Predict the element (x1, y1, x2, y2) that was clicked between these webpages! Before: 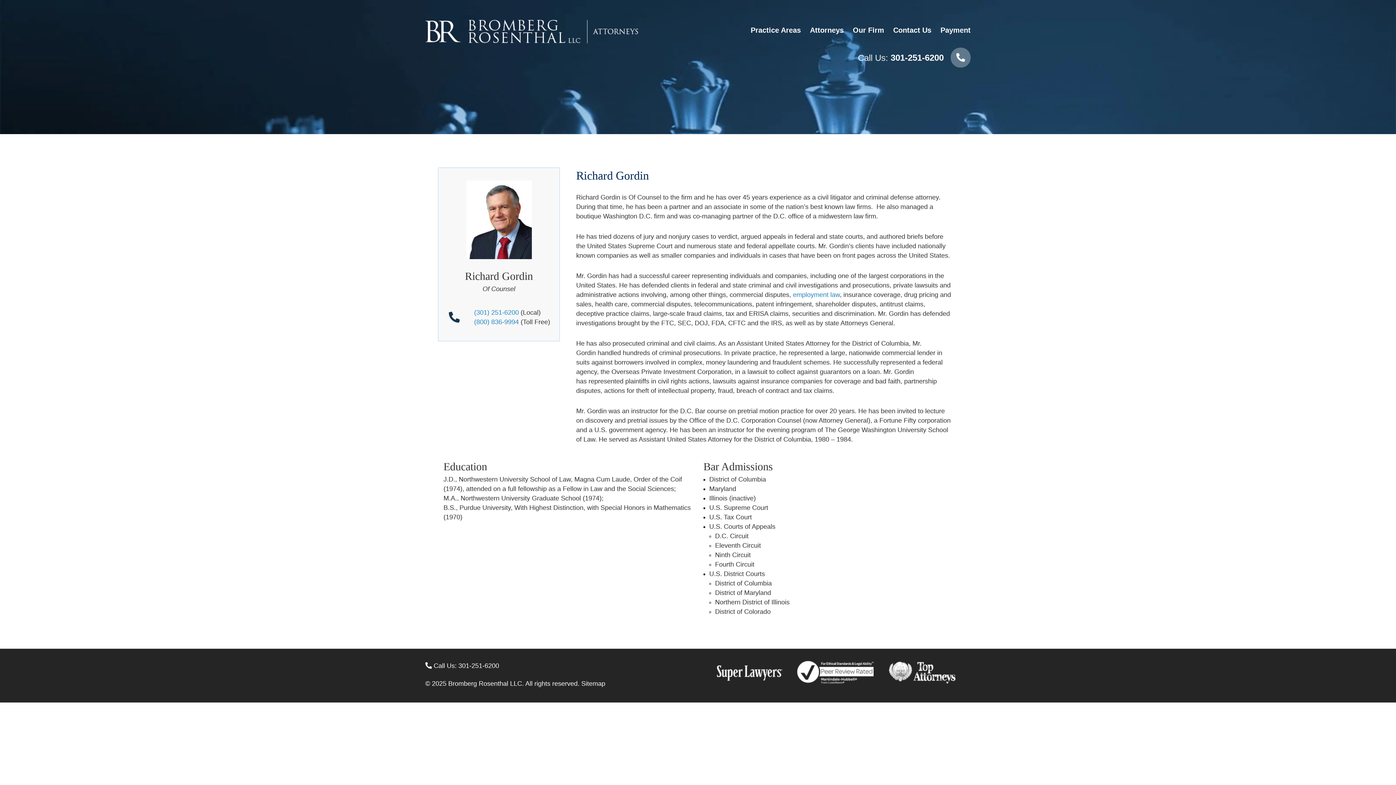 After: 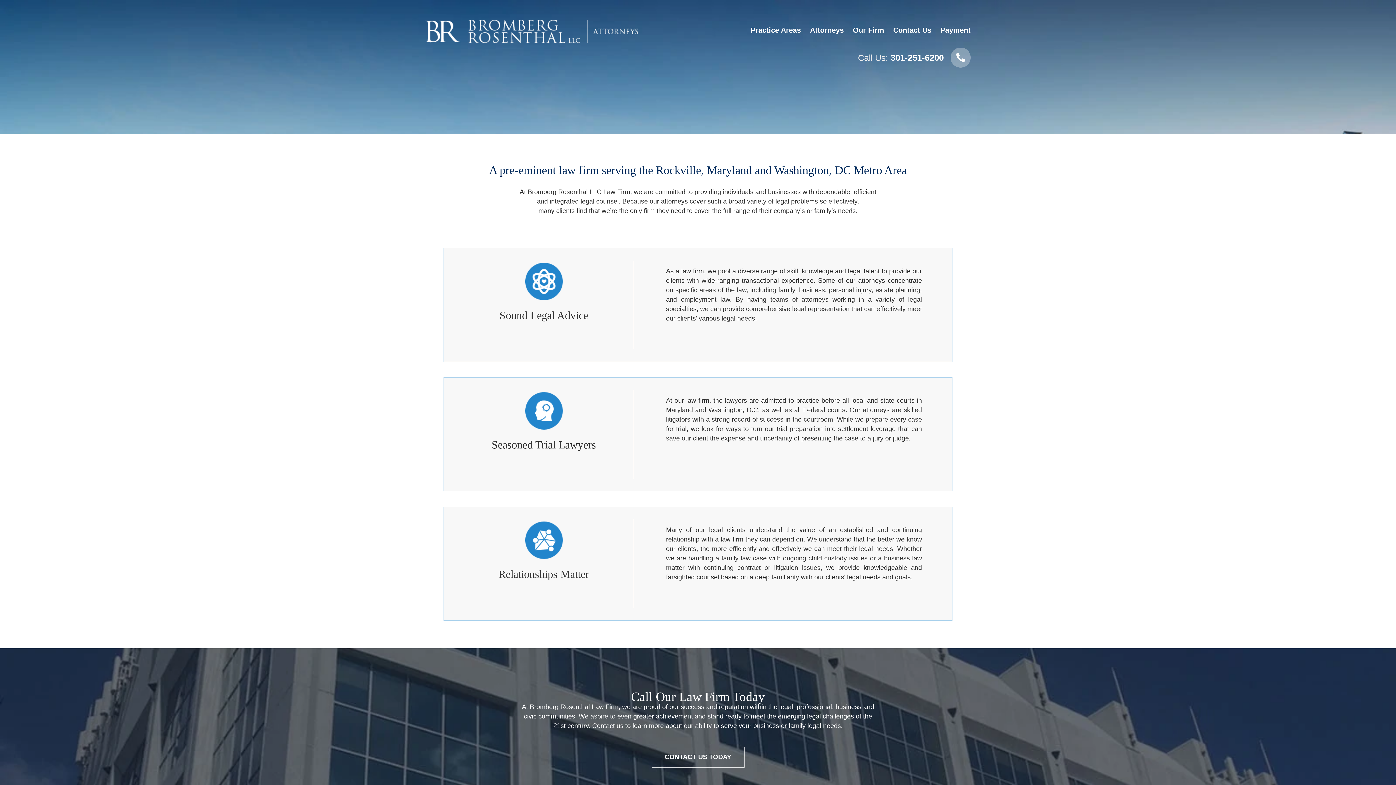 Action: label: Our Firm bbox: (853, 25, 884, 34)